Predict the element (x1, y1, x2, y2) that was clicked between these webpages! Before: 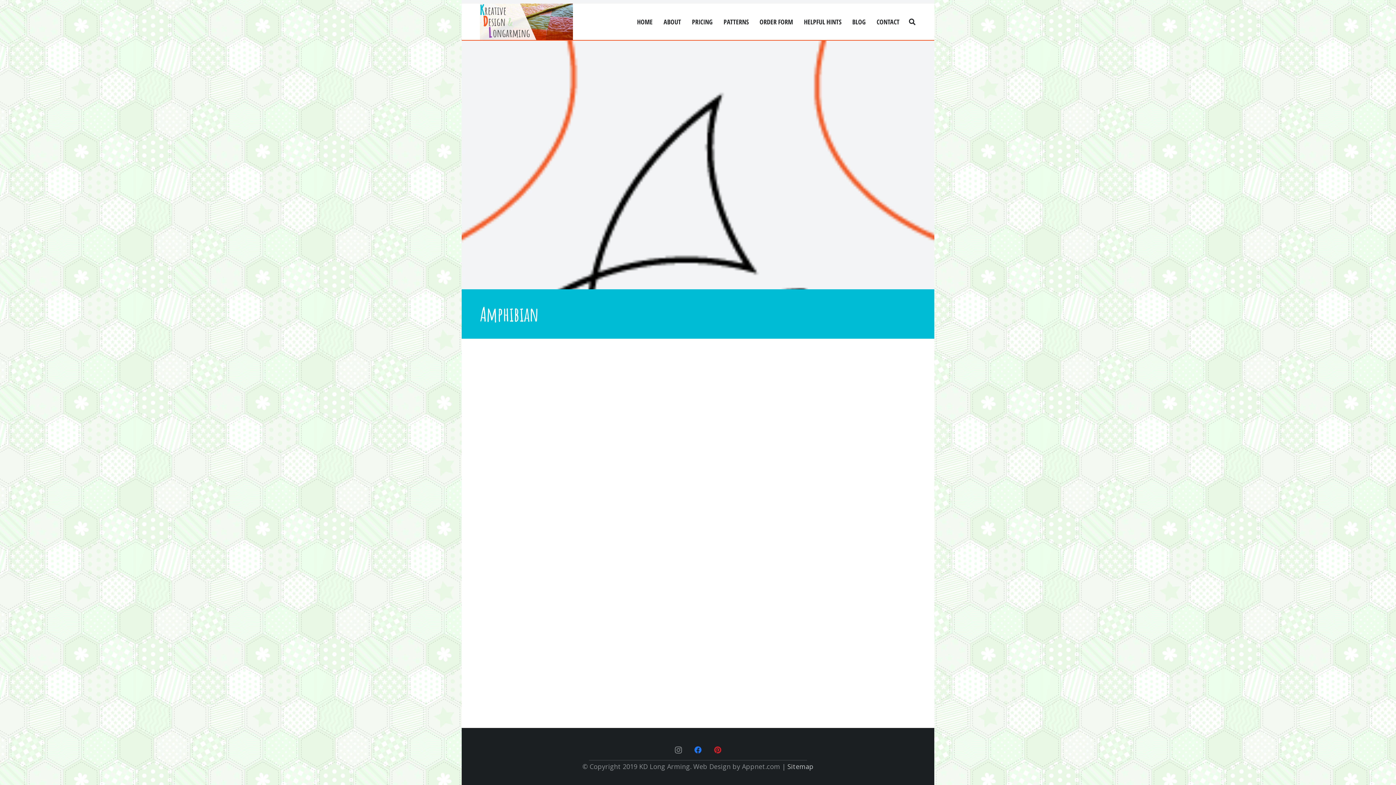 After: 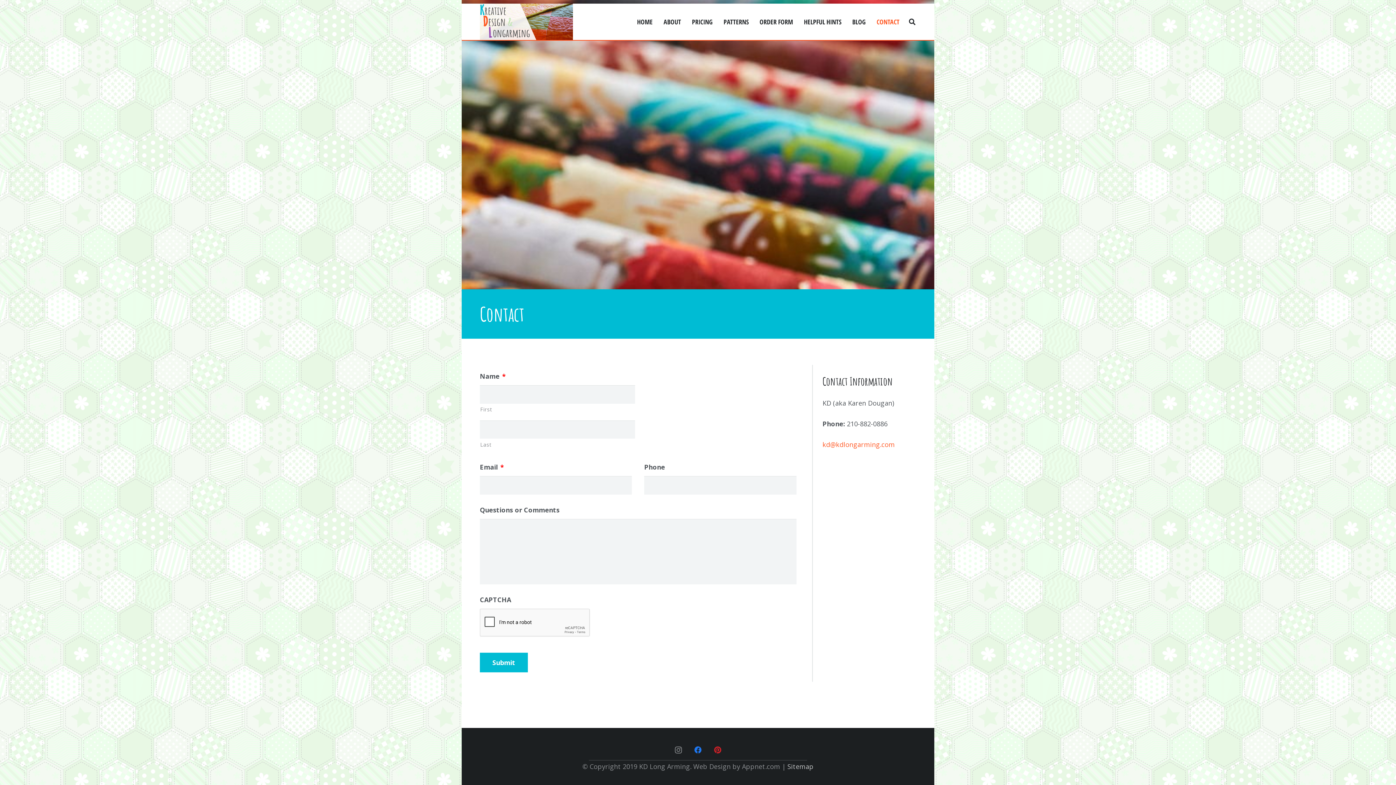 Action: label: CONTACT bbox: (871, 3, 905, 40)